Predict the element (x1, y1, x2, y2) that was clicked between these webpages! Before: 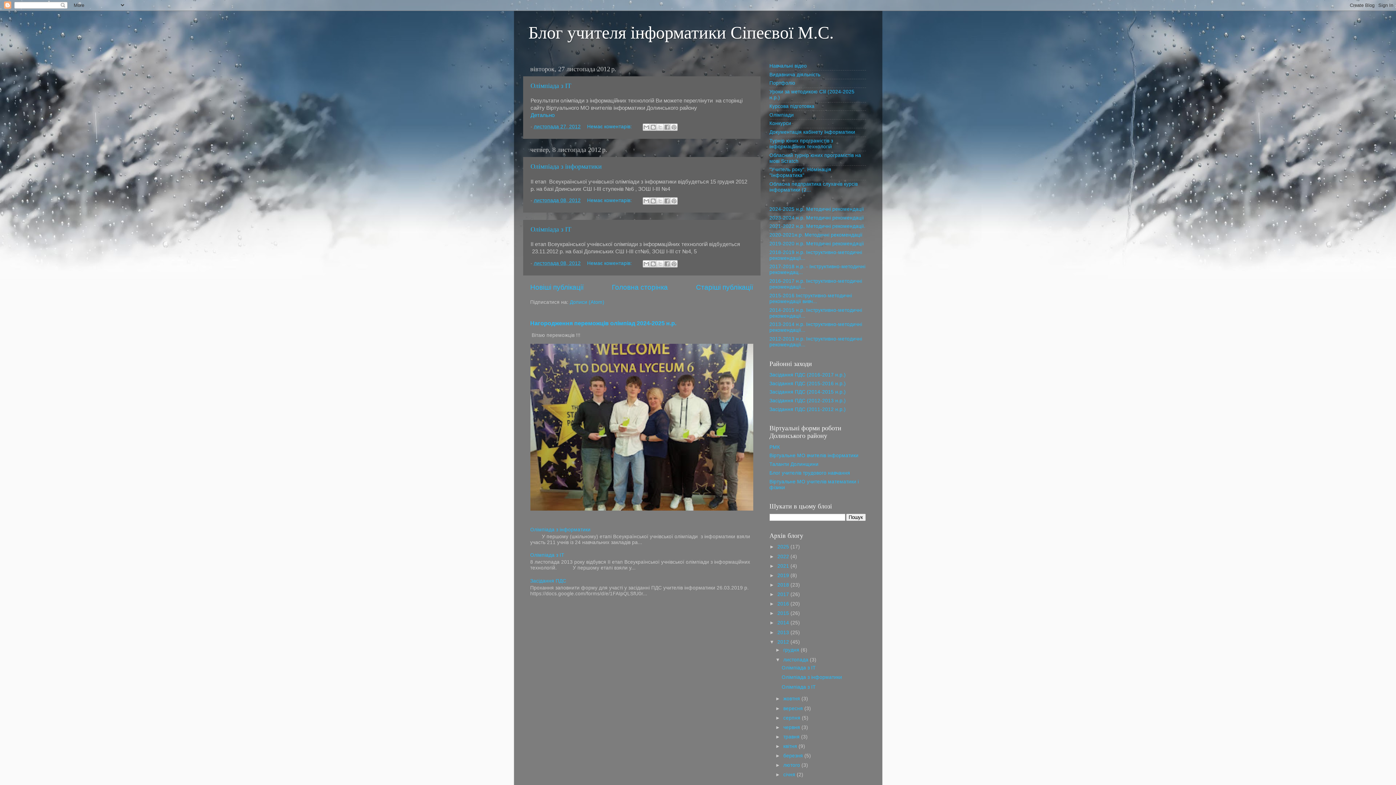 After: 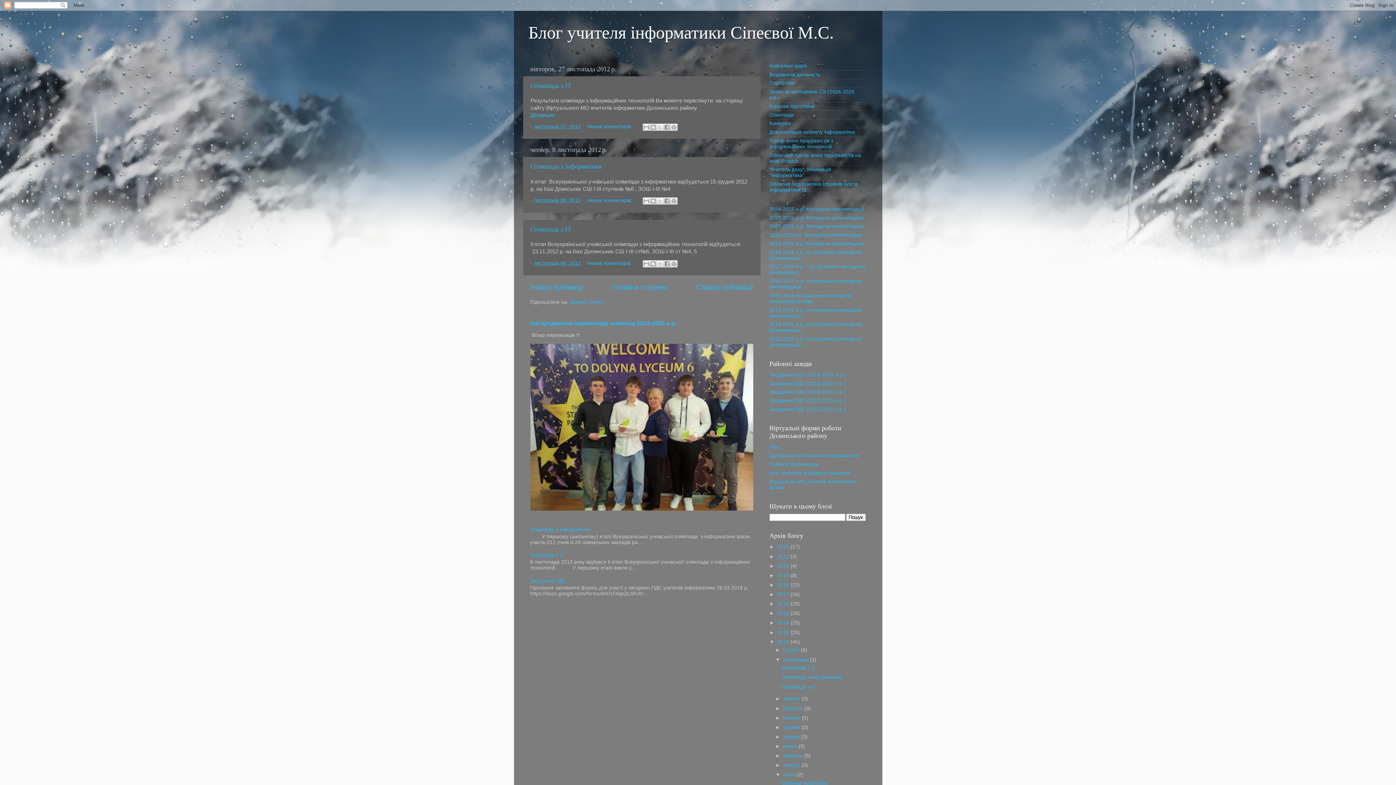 Action: bbox: (775, 772, 783, 777) label: ►  